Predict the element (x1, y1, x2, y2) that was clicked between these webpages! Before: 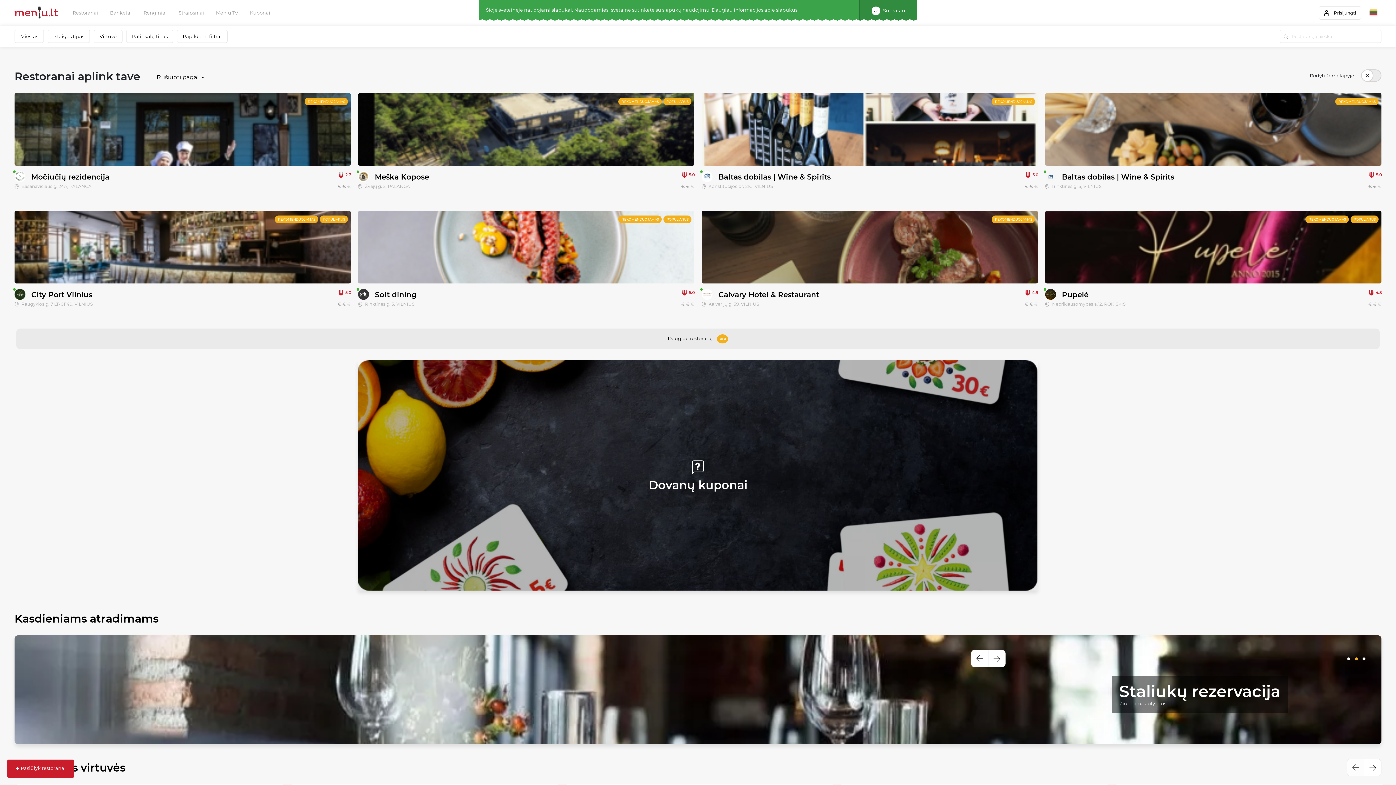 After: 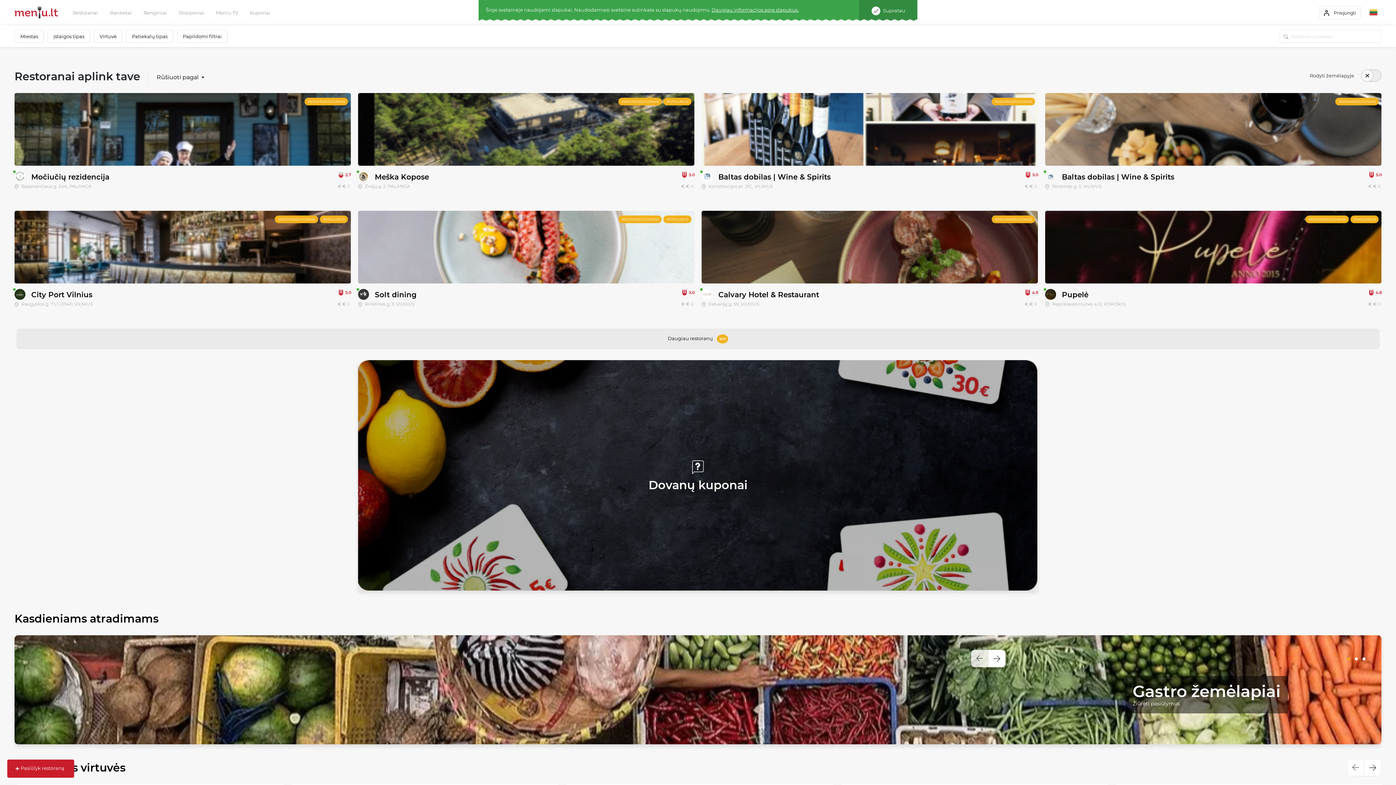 Action: label: Go to slide 1 bbox: (1347, 657, 1350, 660)